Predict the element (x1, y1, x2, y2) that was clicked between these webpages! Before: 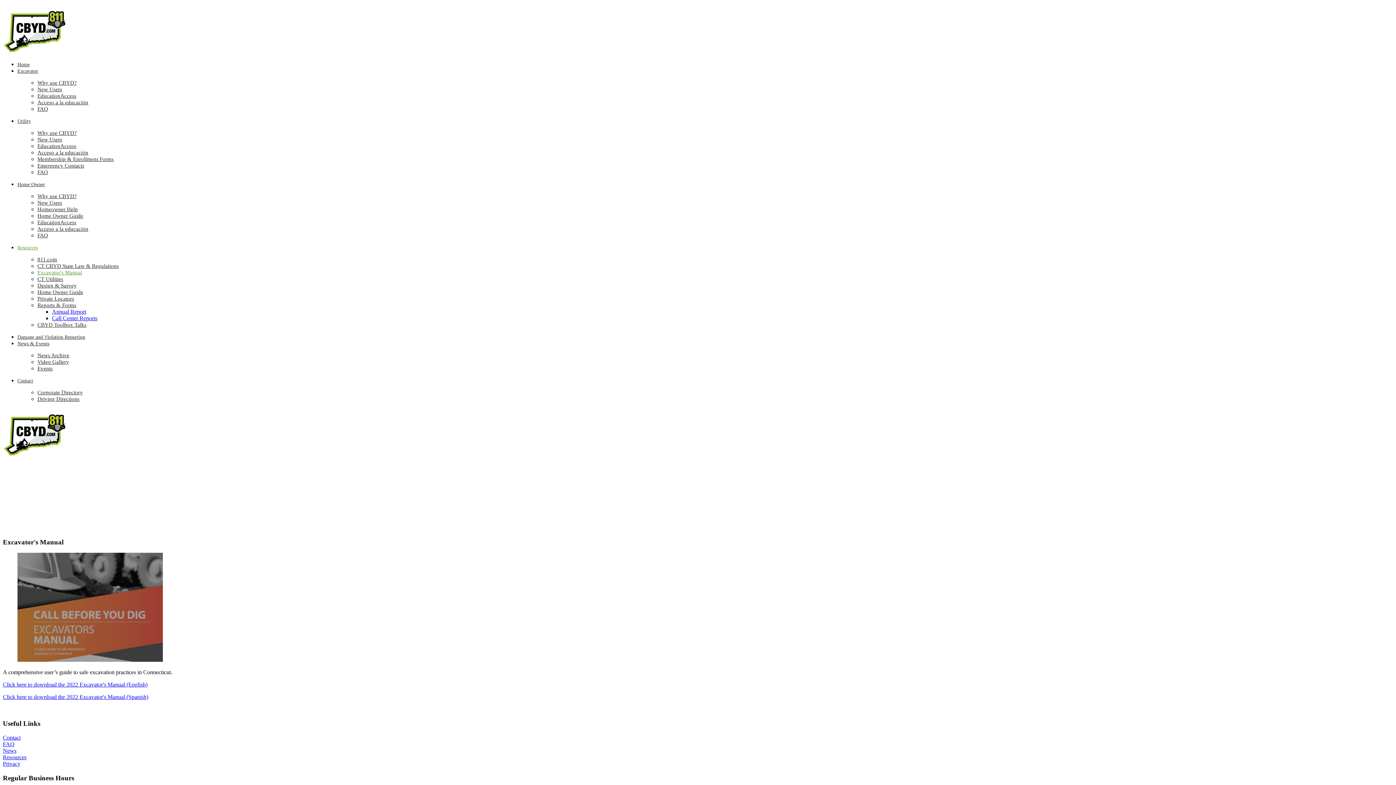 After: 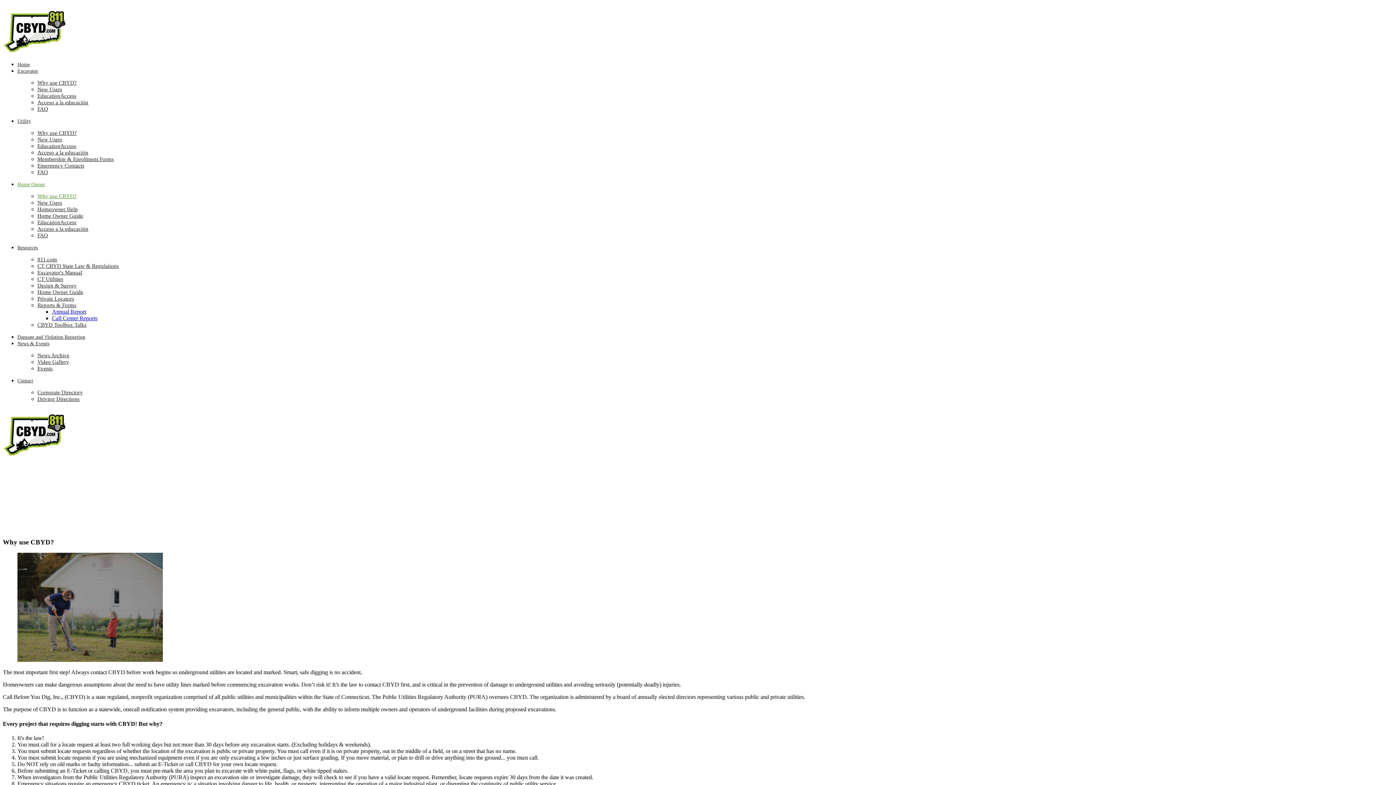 Action: label: Why use CBYD? bbox: (37, 193, 76, 199)